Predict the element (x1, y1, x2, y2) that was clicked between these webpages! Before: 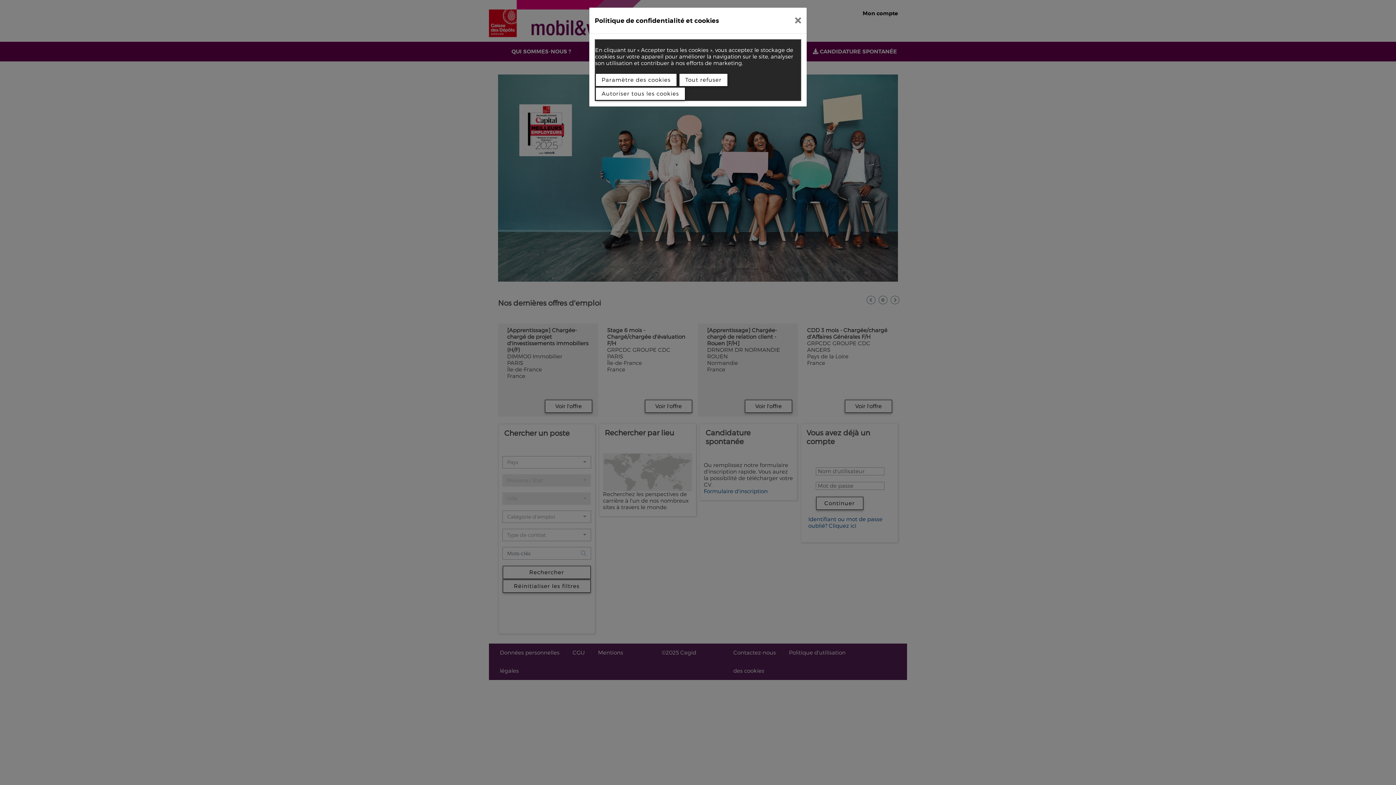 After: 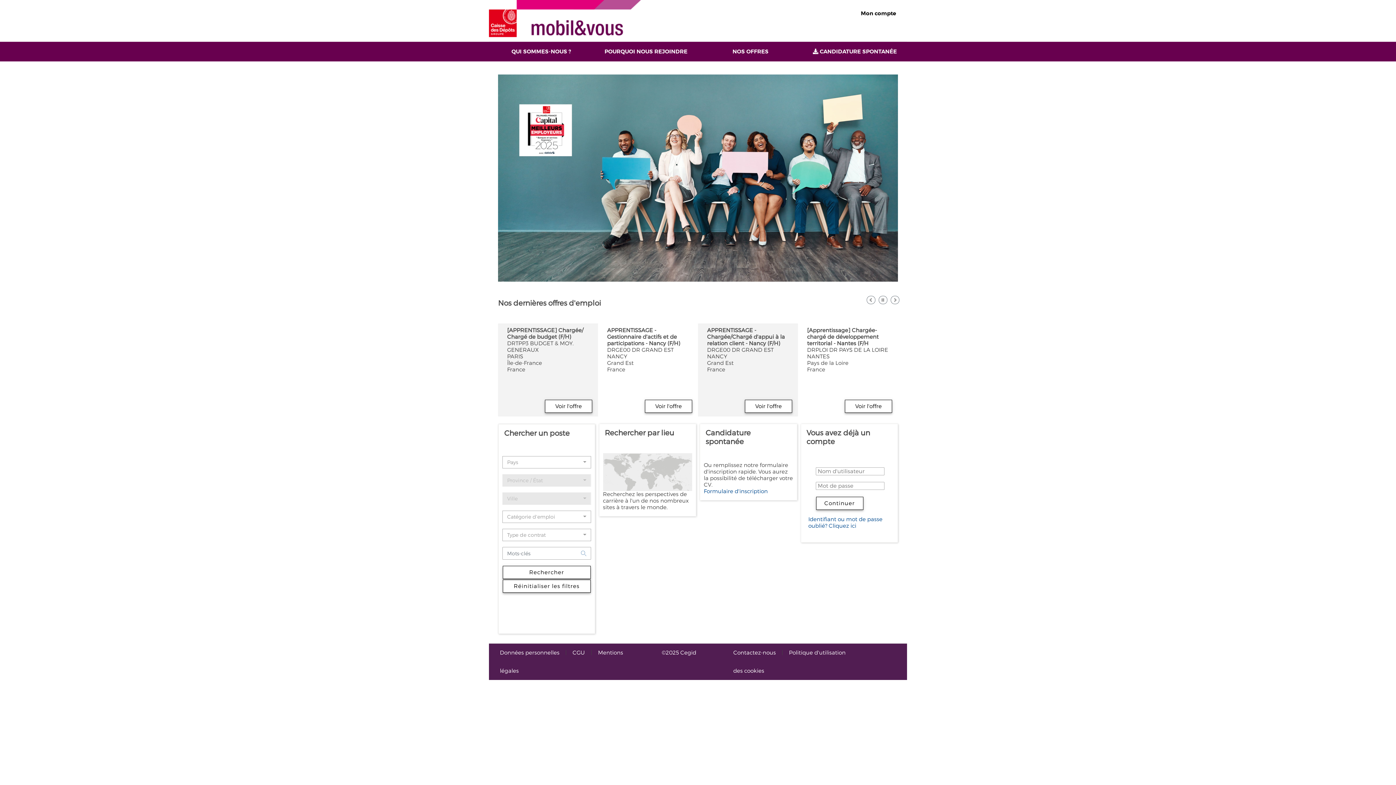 Action: bbox: (789, 10, 807, 30)